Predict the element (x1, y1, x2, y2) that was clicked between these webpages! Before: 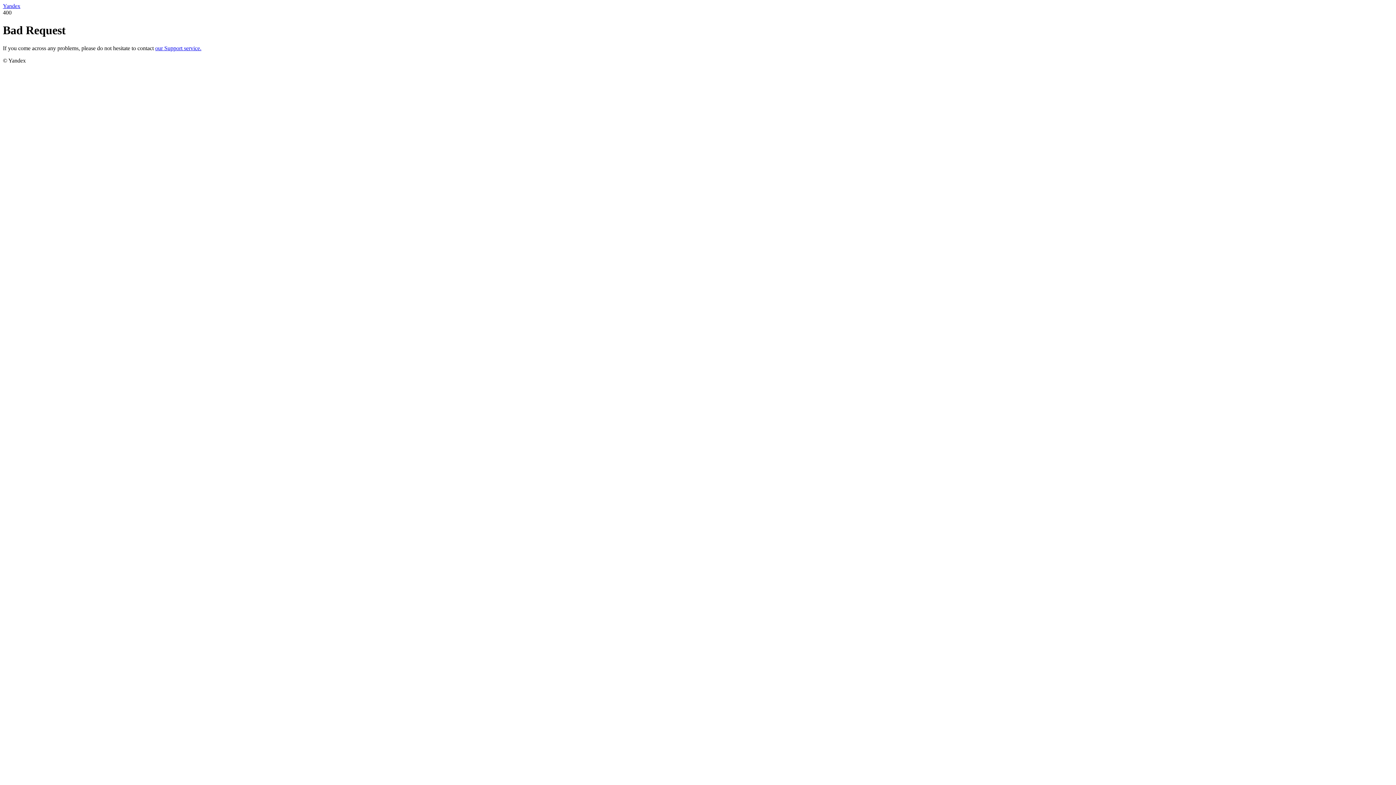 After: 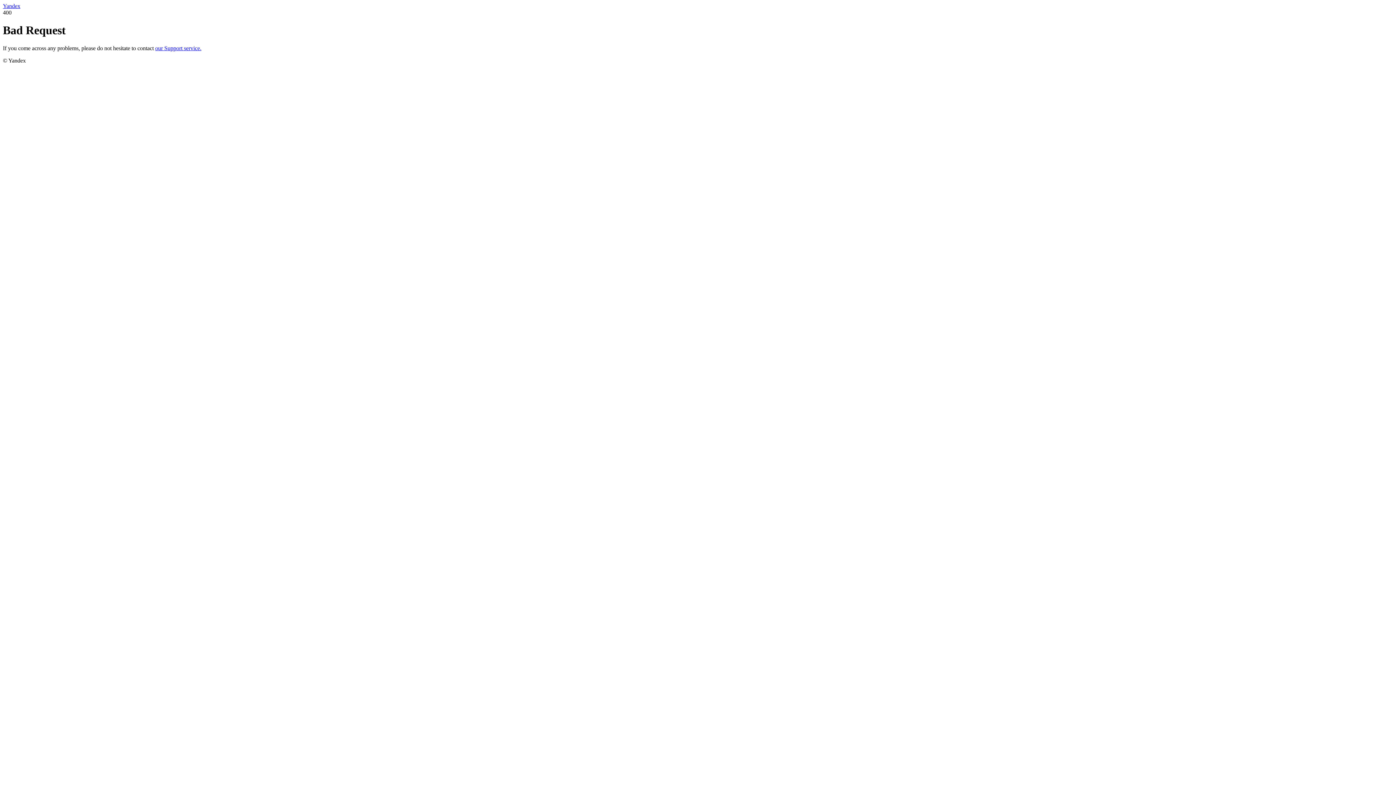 Action: bbox: (155, 45, 201, 51) label: our Support service.